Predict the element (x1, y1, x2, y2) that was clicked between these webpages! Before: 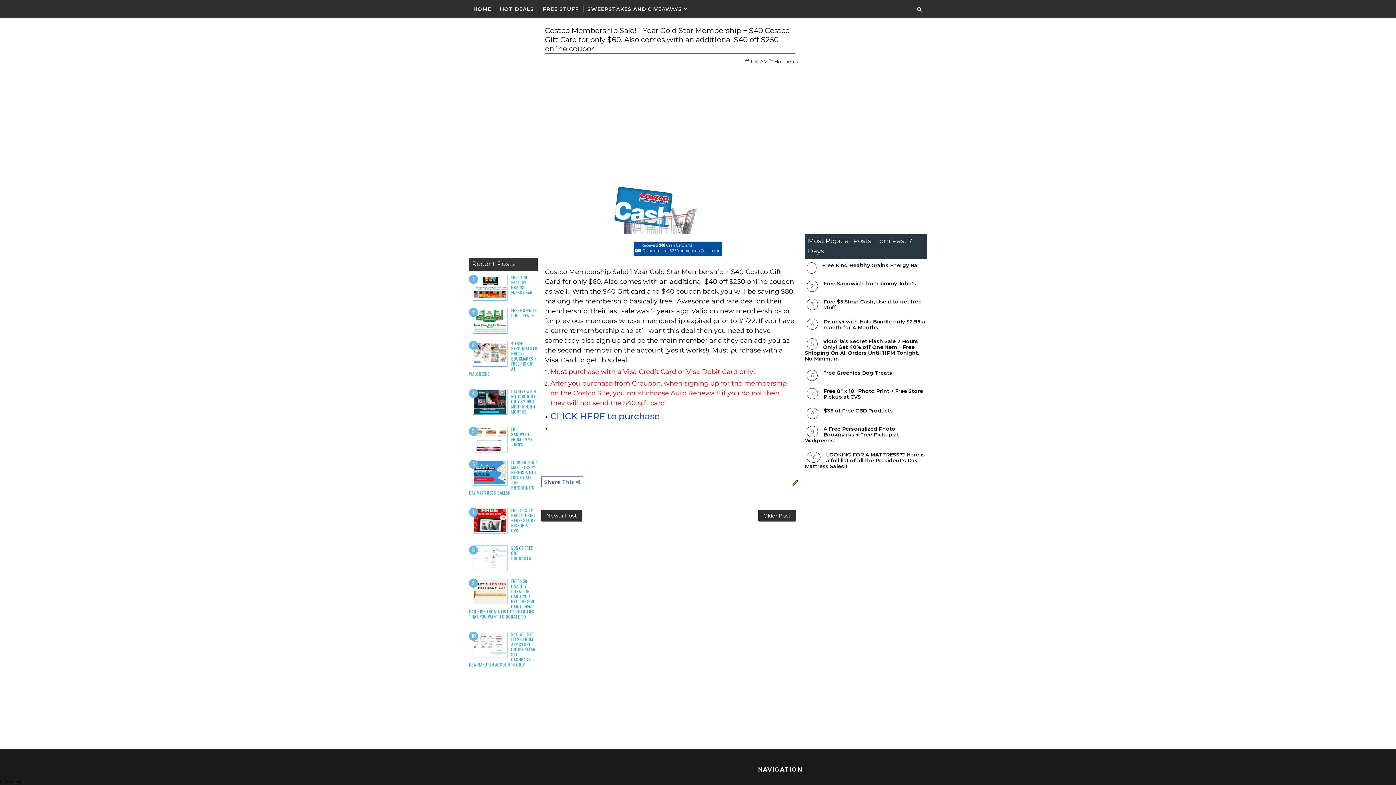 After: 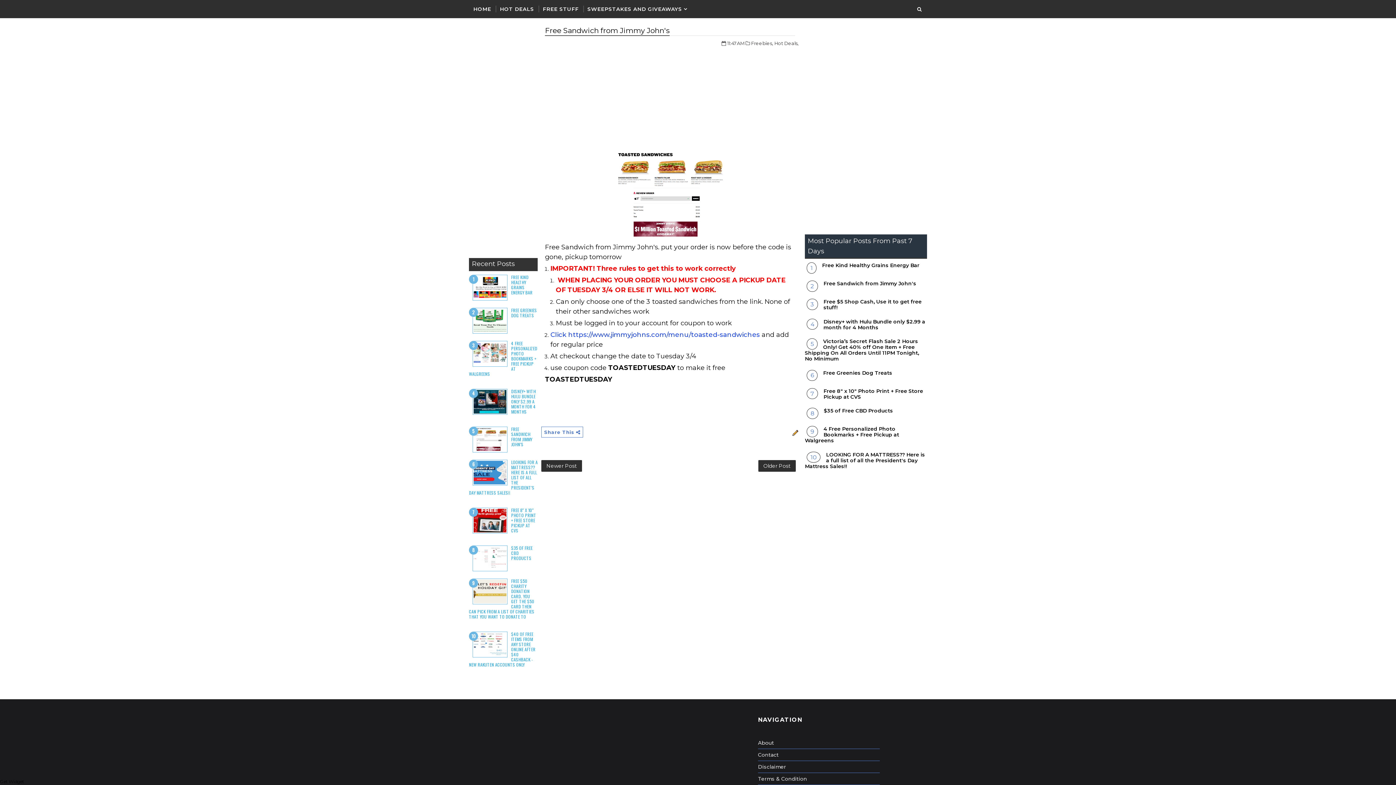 Action: label: Free Sandwich from Jimmy John's bbox: (823, 280, 916, 286)